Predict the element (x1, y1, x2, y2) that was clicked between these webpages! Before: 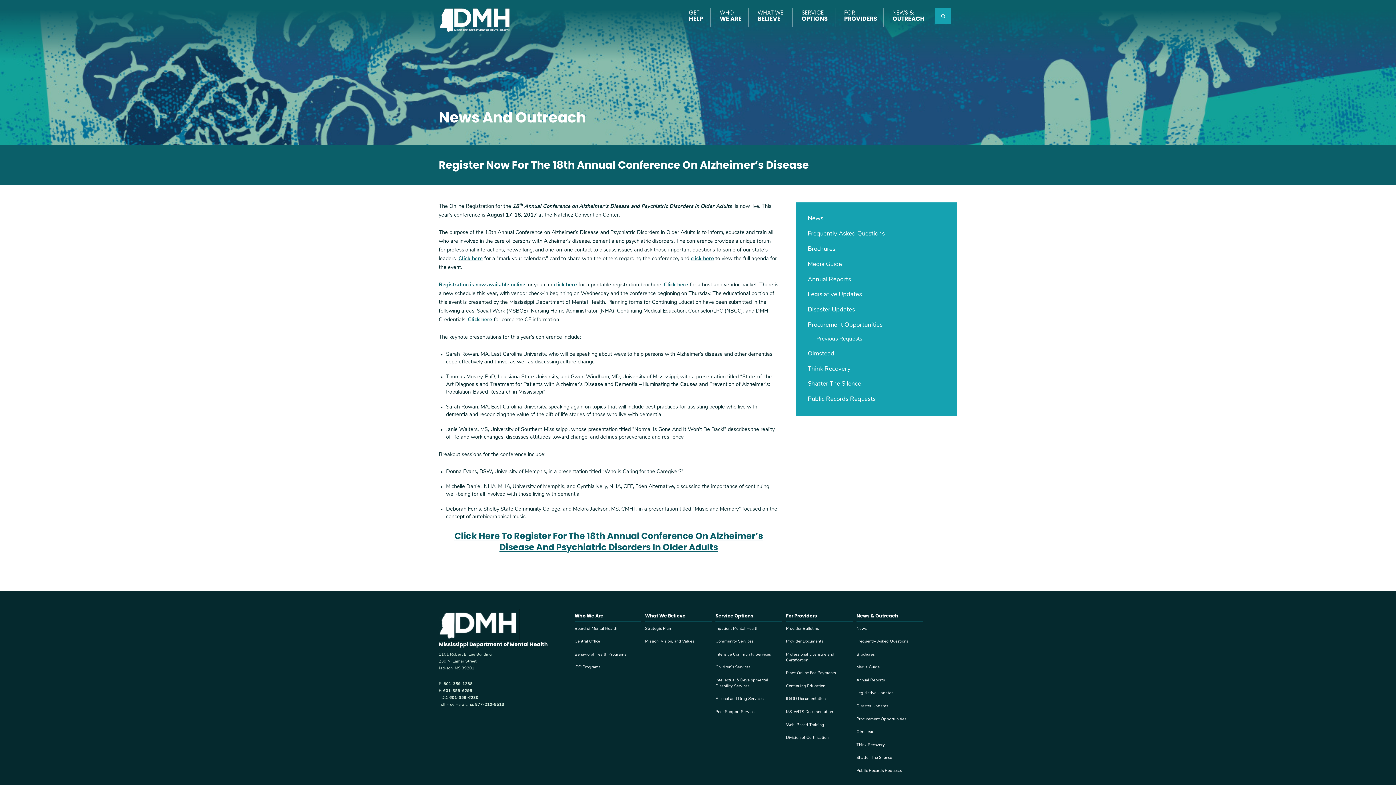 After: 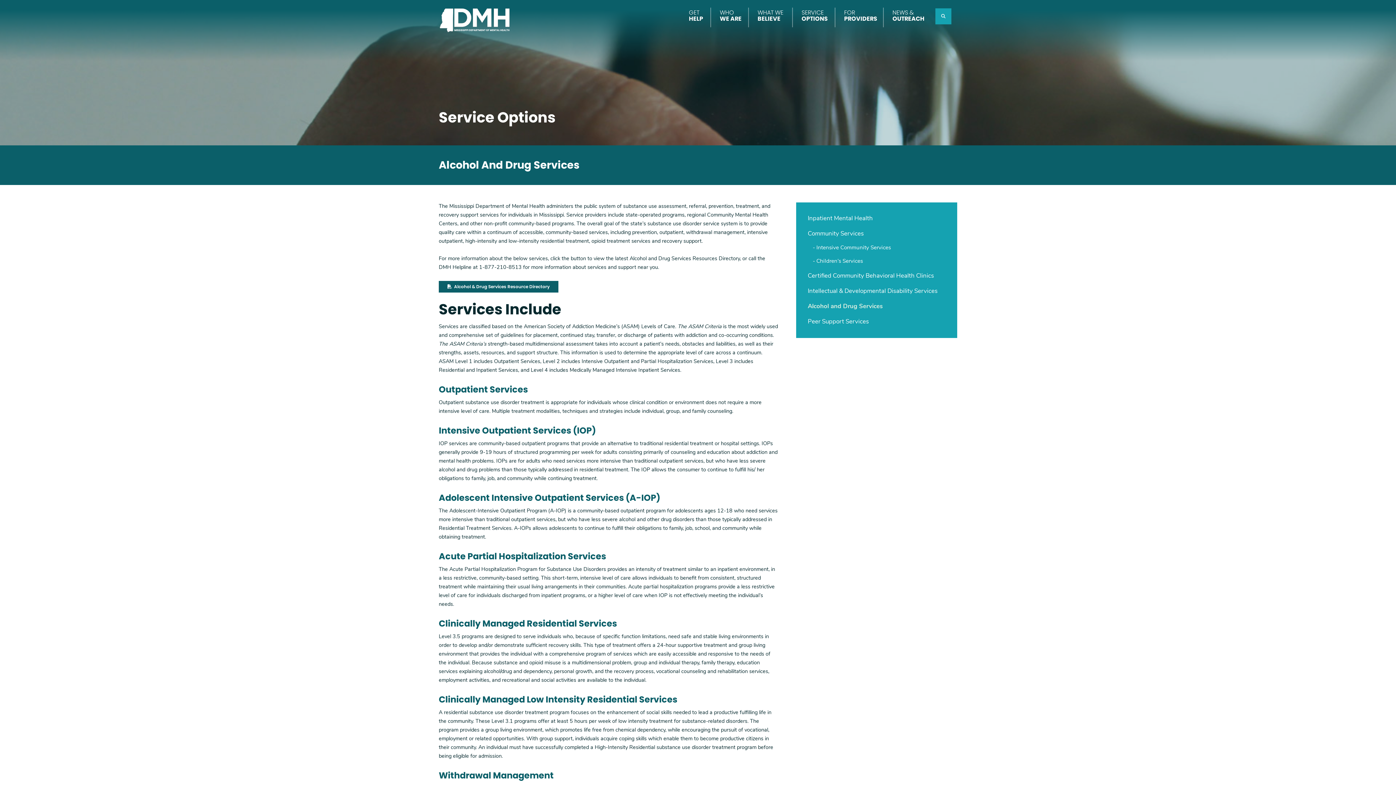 Action: bbox: (715, 695, 782, 704) label: Alcohol and Drug Services